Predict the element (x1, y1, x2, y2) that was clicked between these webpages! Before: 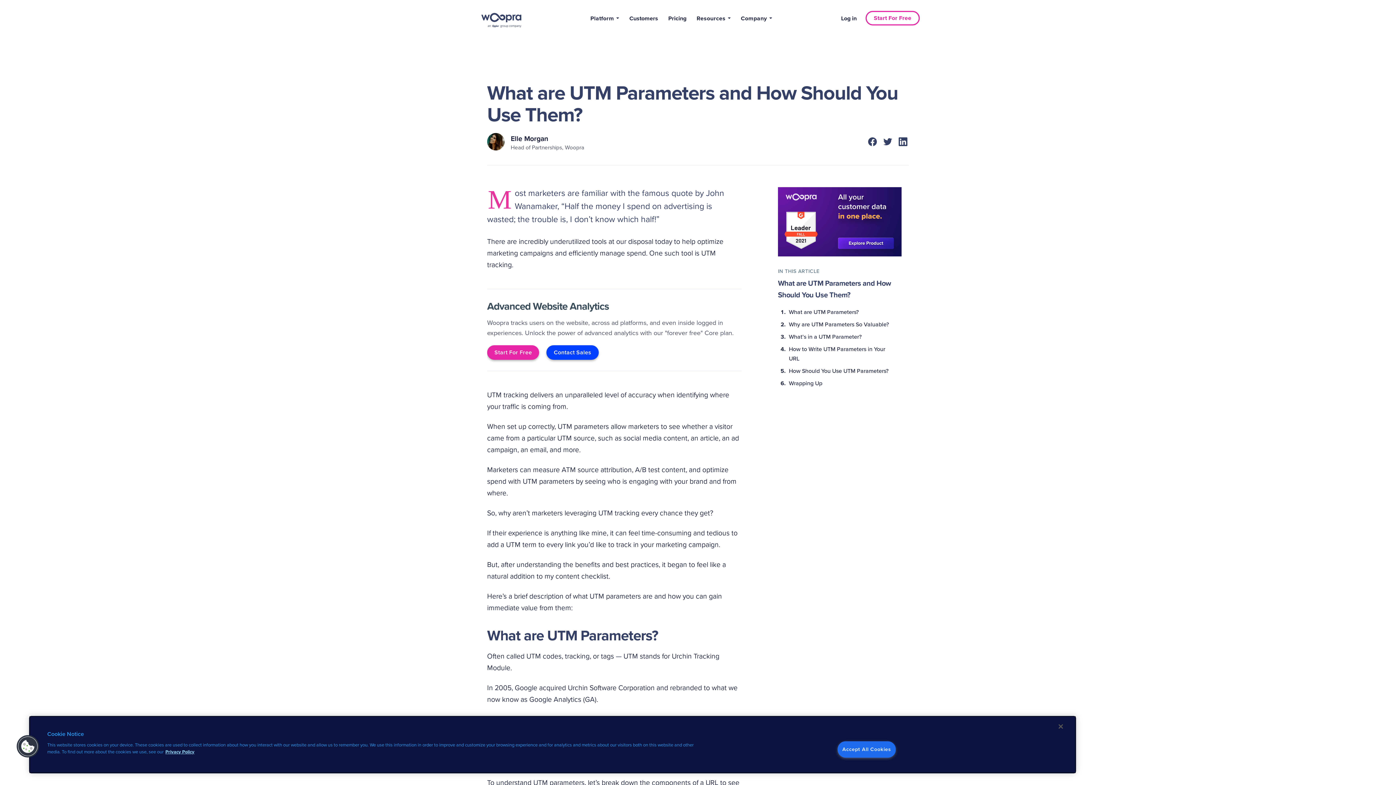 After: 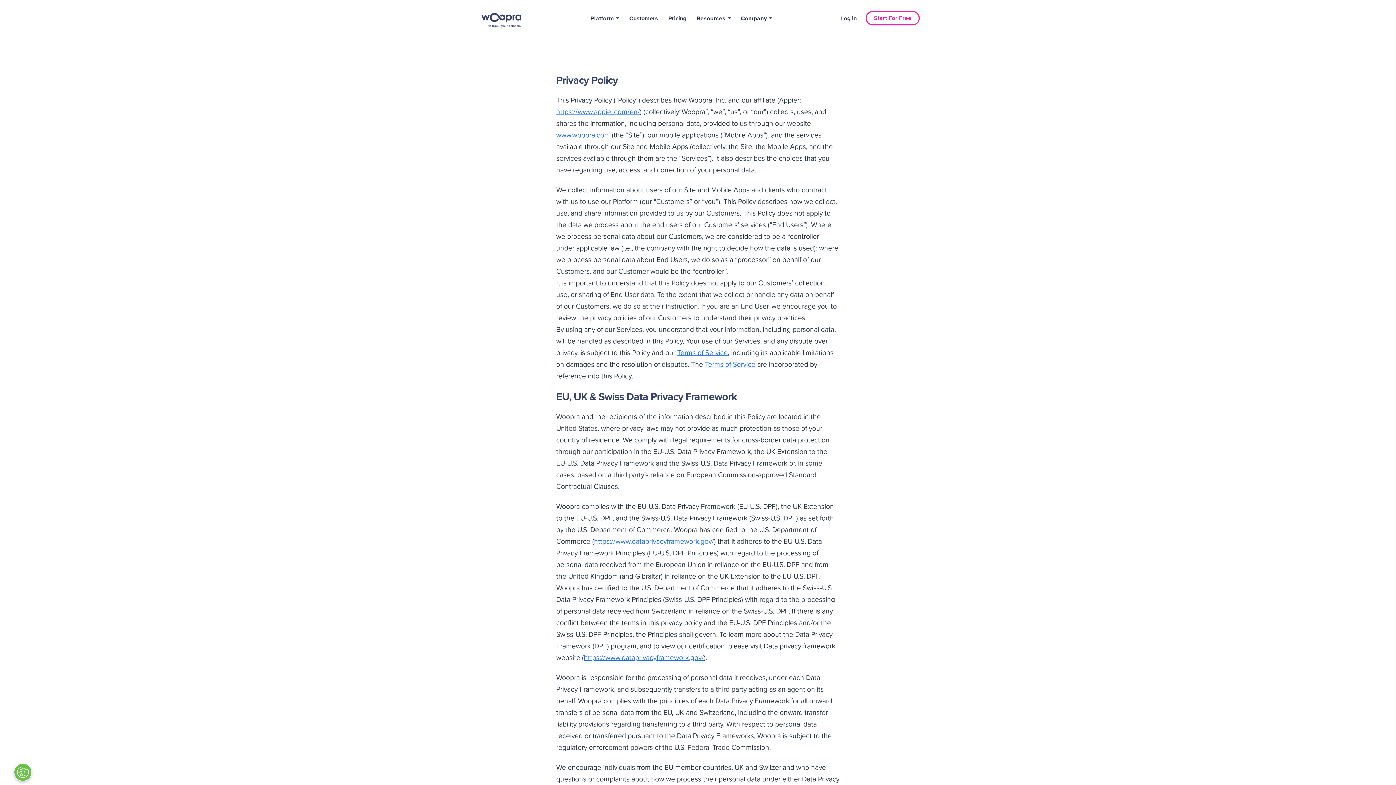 Action: bbox: (165, 748, 194, 755) label: Privacy Policy